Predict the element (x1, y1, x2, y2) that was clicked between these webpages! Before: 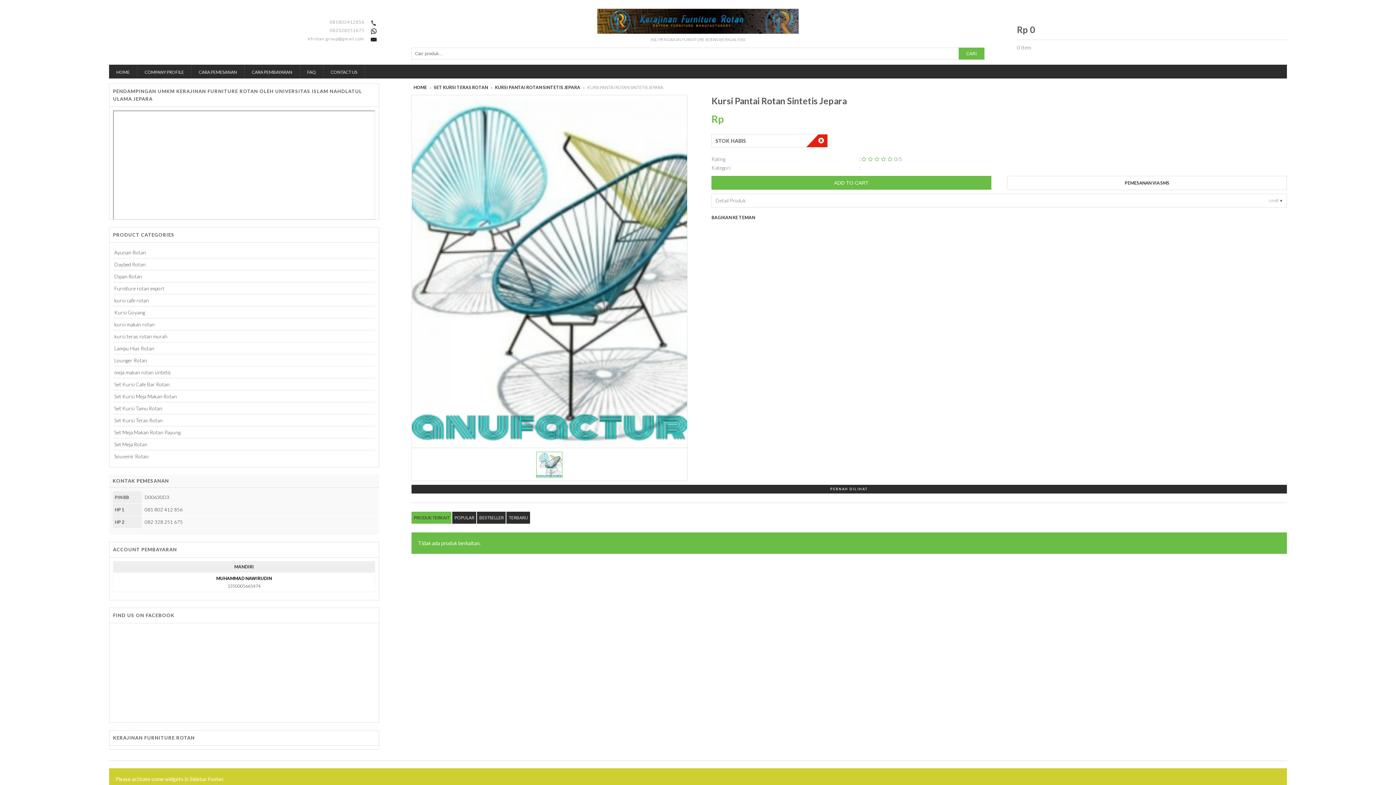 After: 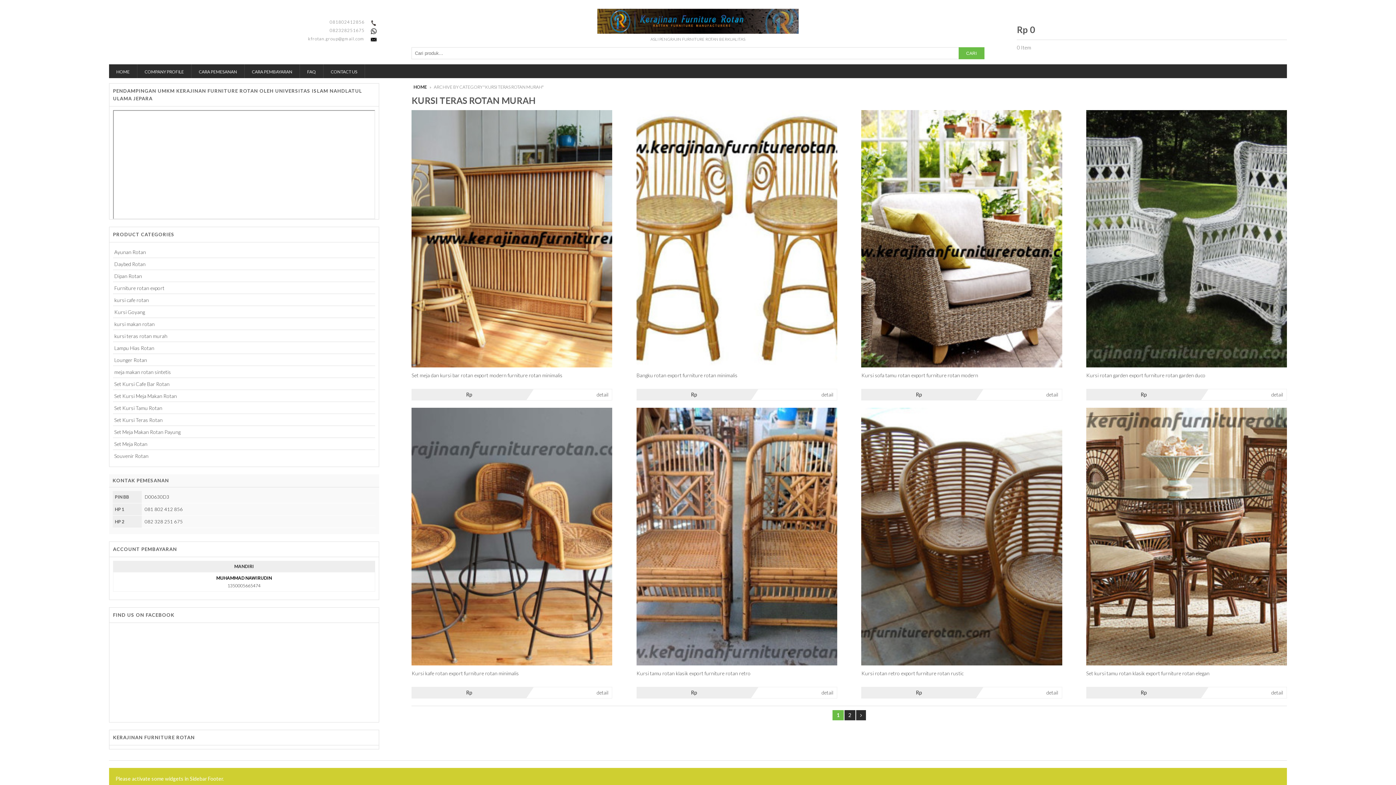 Action: bbox: (113, 330, 375, 342) label: kursi teras rotan murah